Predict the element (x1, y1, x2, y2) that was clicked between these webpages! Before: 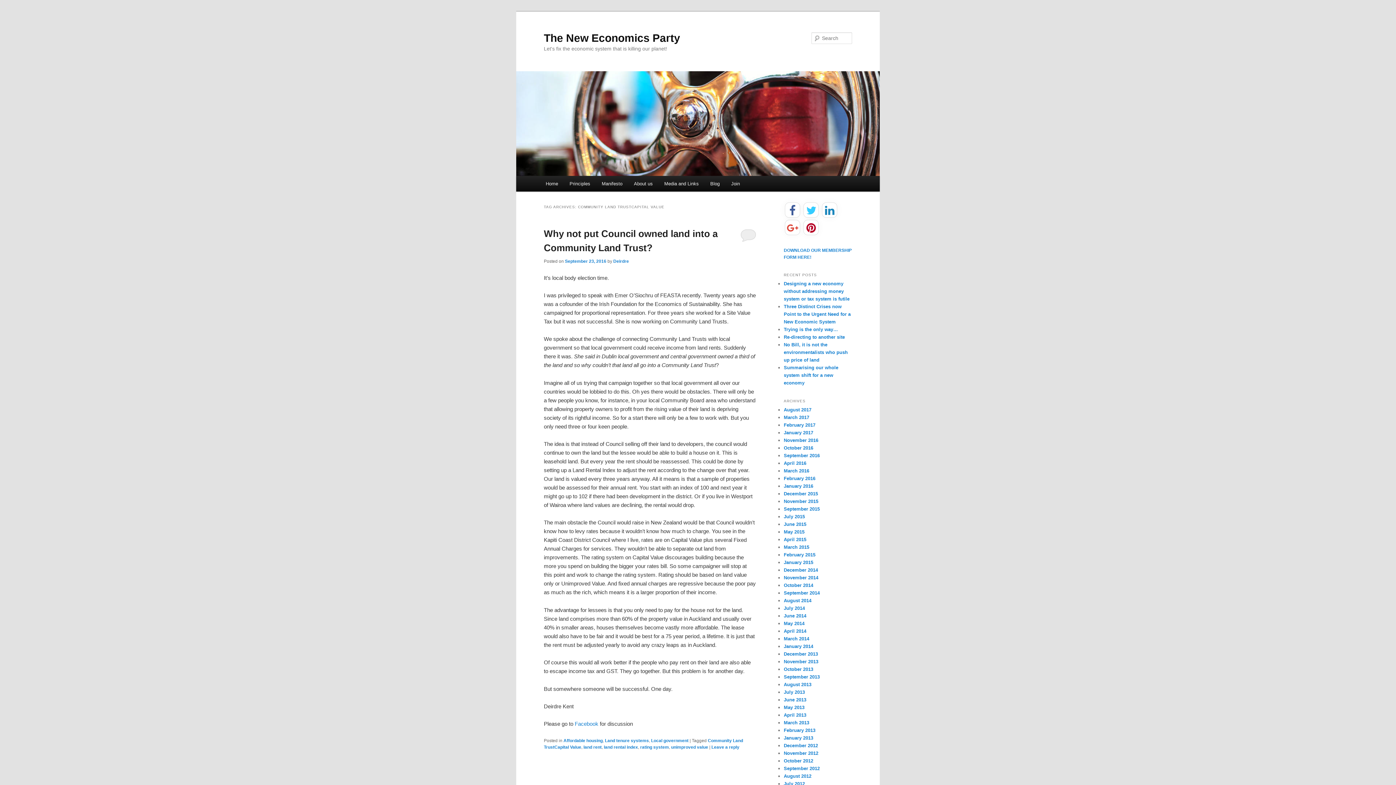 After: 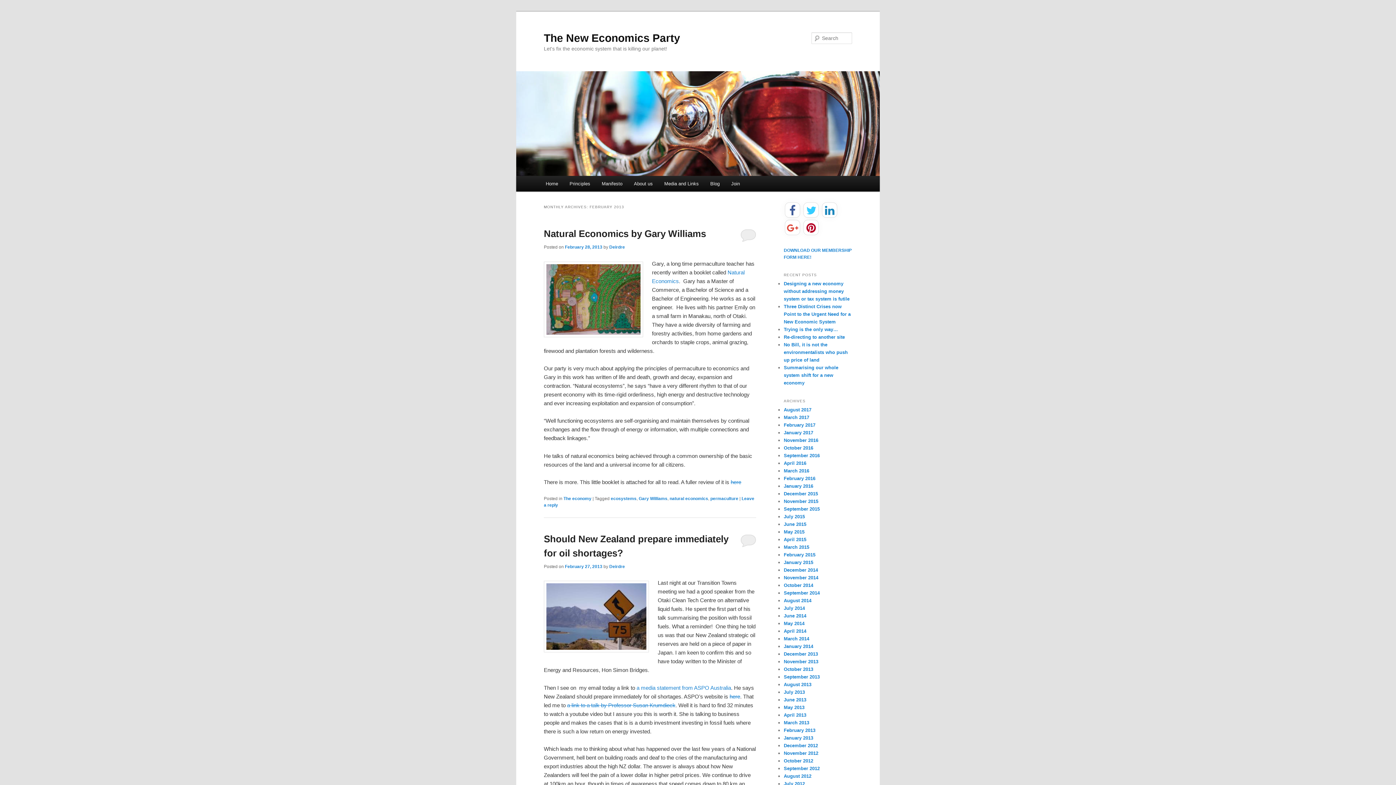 Action: bbox: (784, 727, 815, 733) label: February 2013